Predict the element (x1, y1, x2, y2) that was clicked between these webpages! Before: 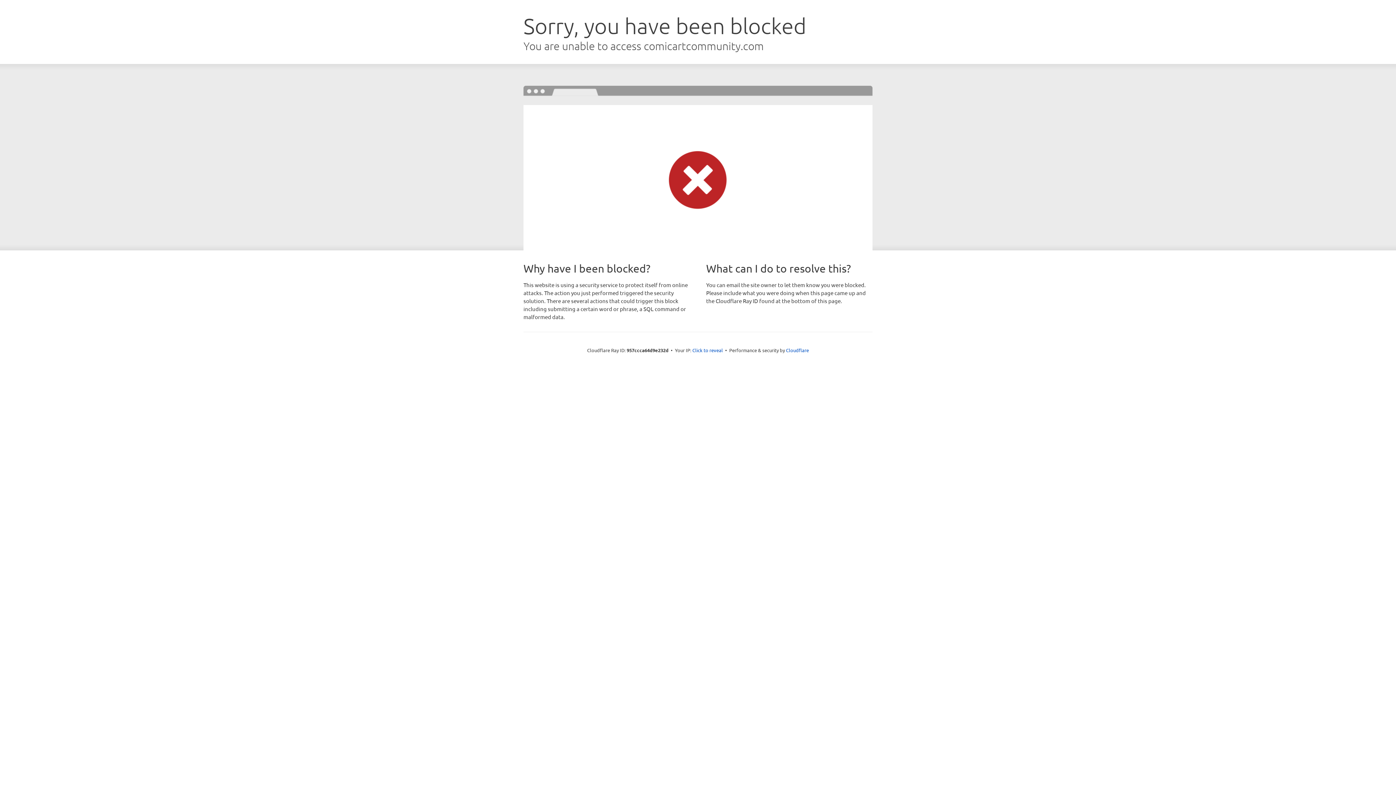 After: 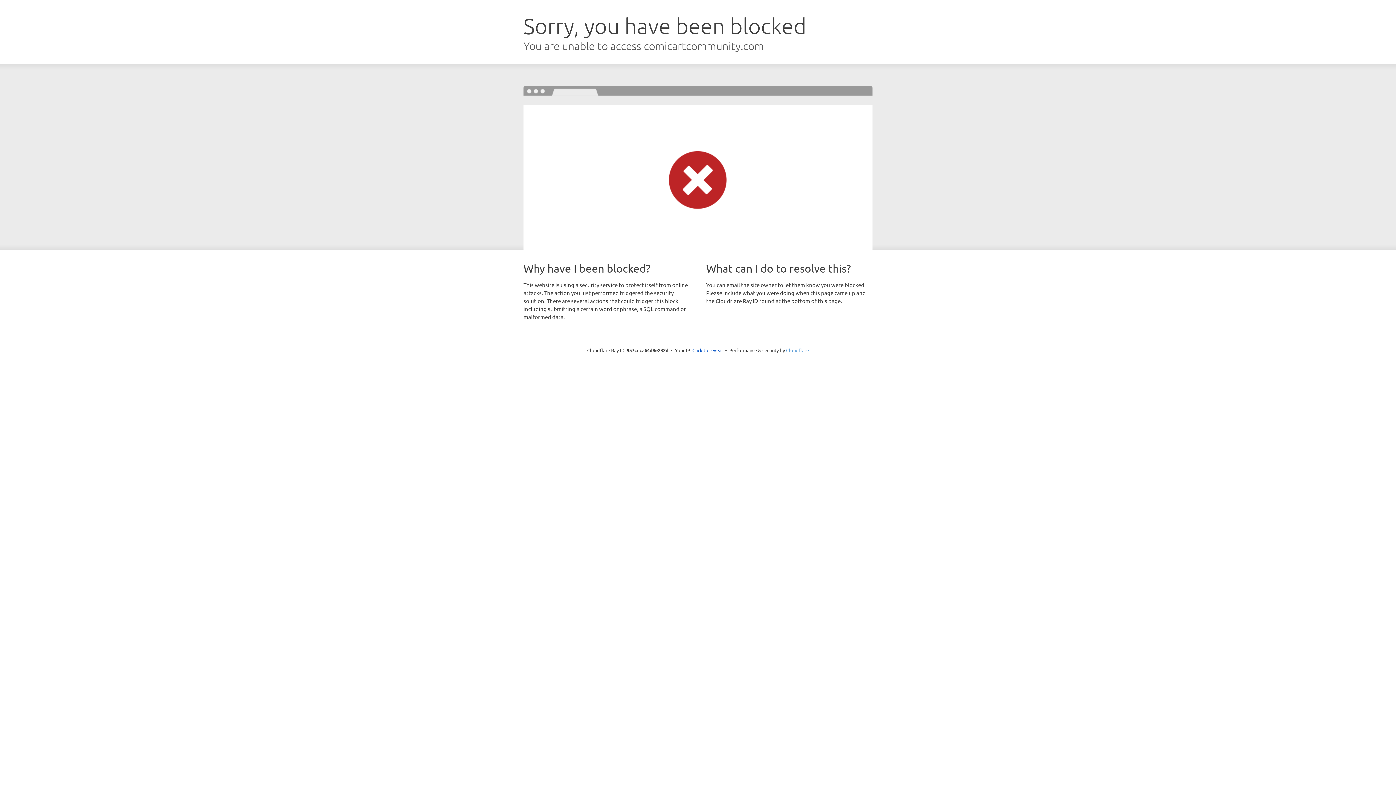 Action: bbox: (786, 347, 809, 353) label: Cloudflare